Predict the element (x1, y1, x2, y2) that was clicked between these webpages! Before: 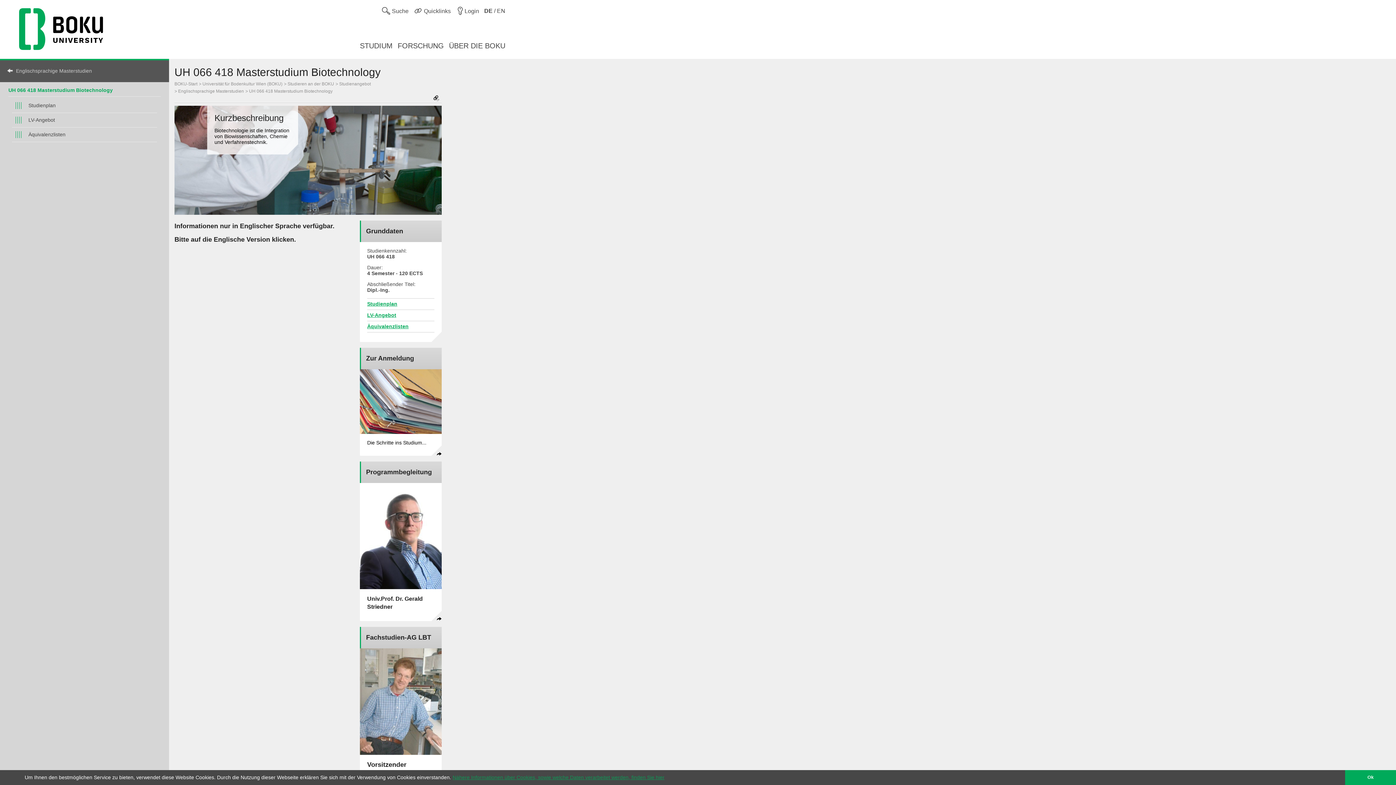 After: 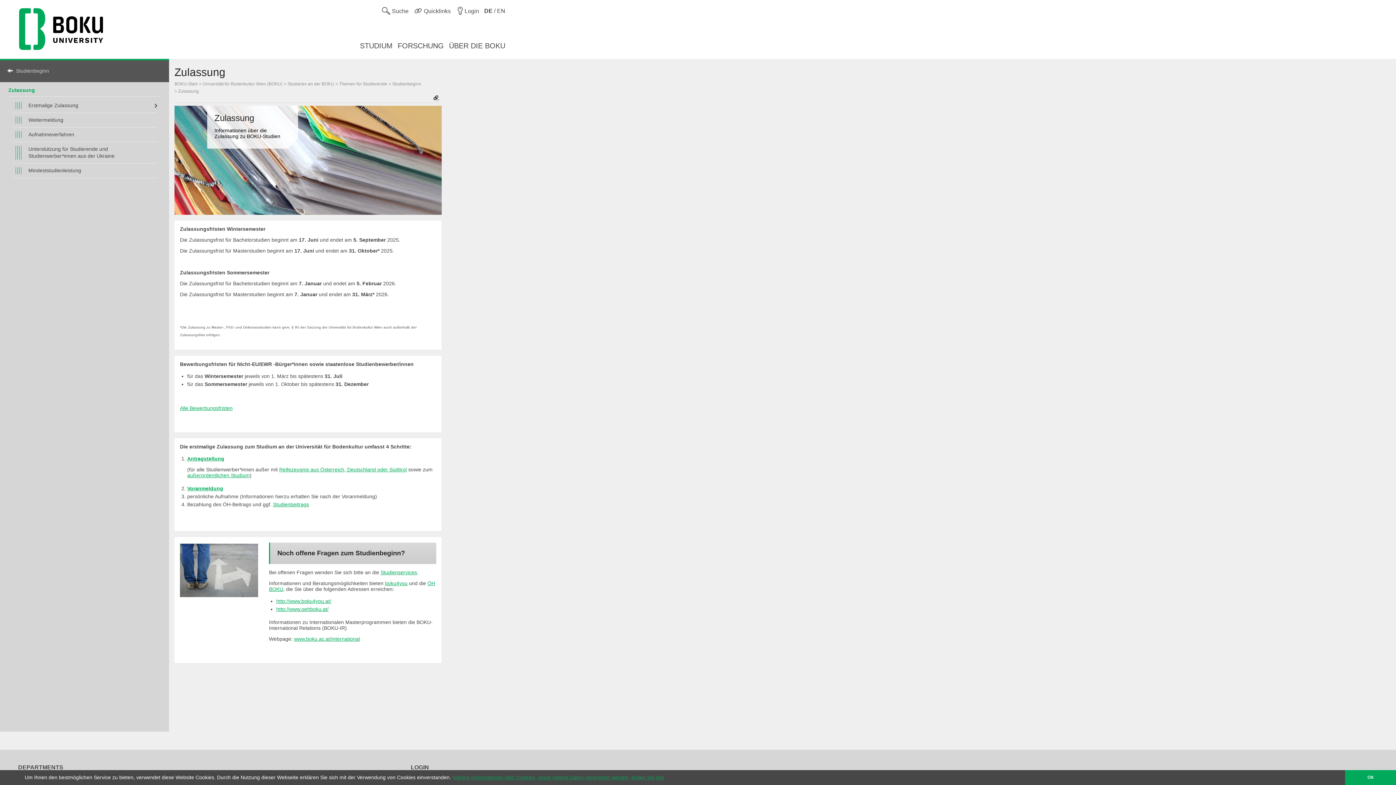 Action: bbox: (360, 348, 441, 455) label: Zur Anmeldung
Die Schritte ins Studium...